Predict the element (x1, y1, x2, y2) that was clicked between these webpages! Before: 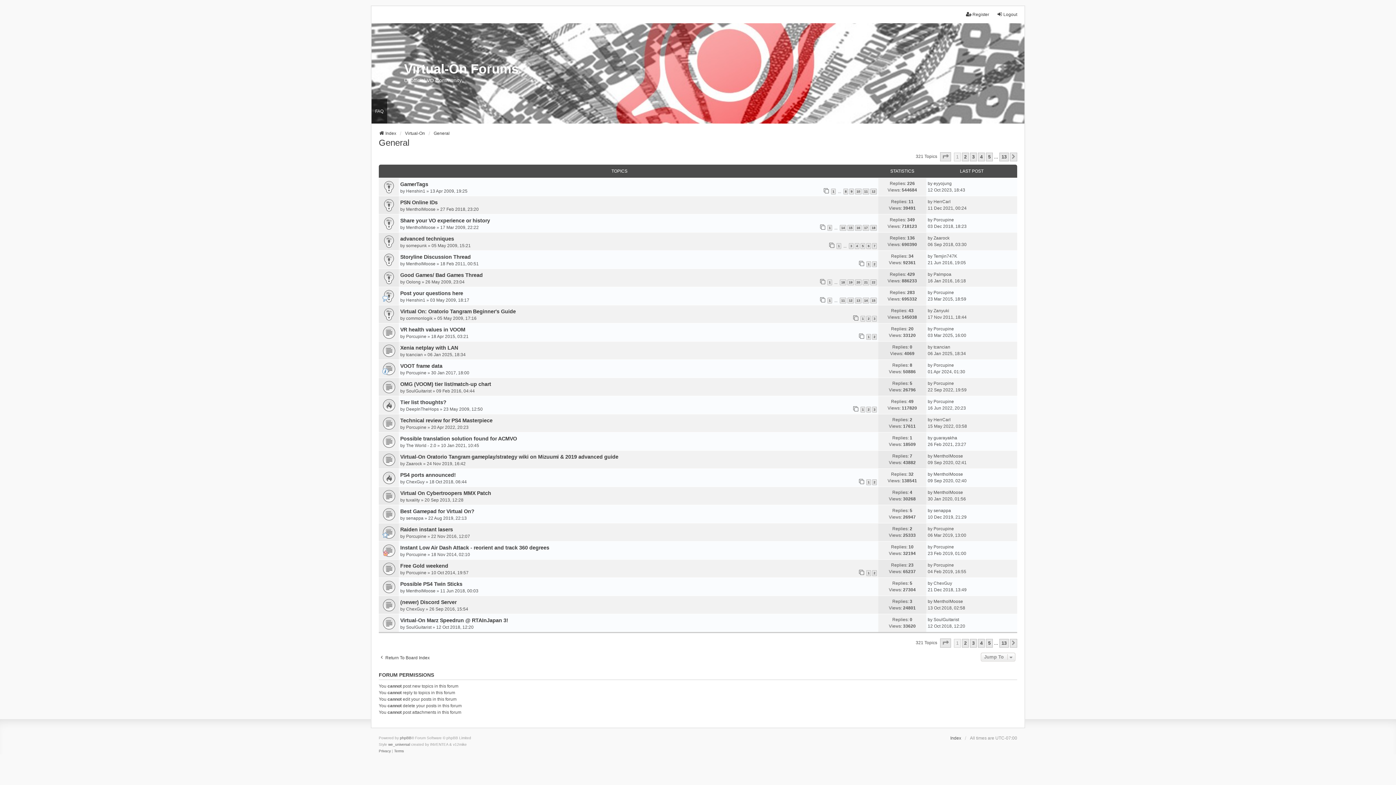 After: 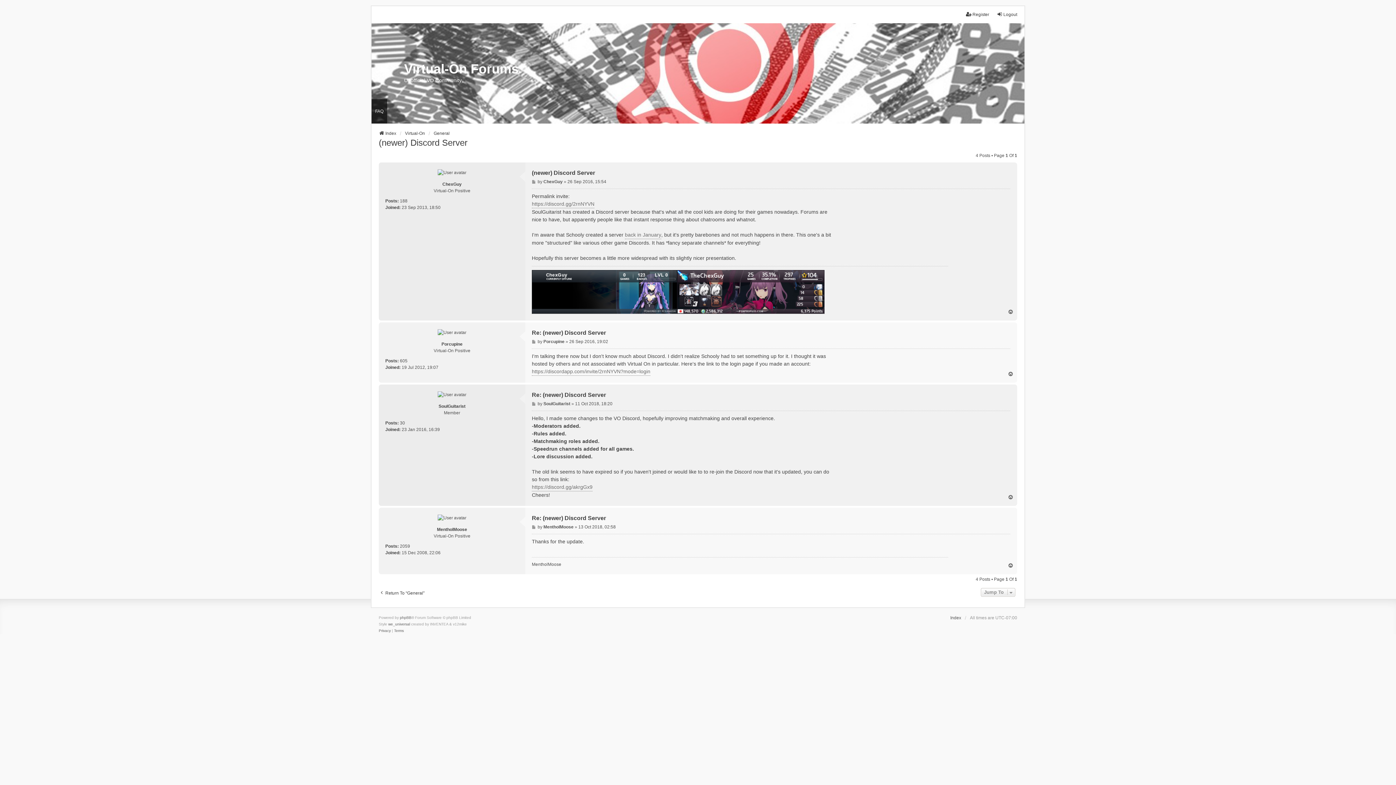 Action: label: (newer) Discord Server bbox: (400, 599, 456, 605)